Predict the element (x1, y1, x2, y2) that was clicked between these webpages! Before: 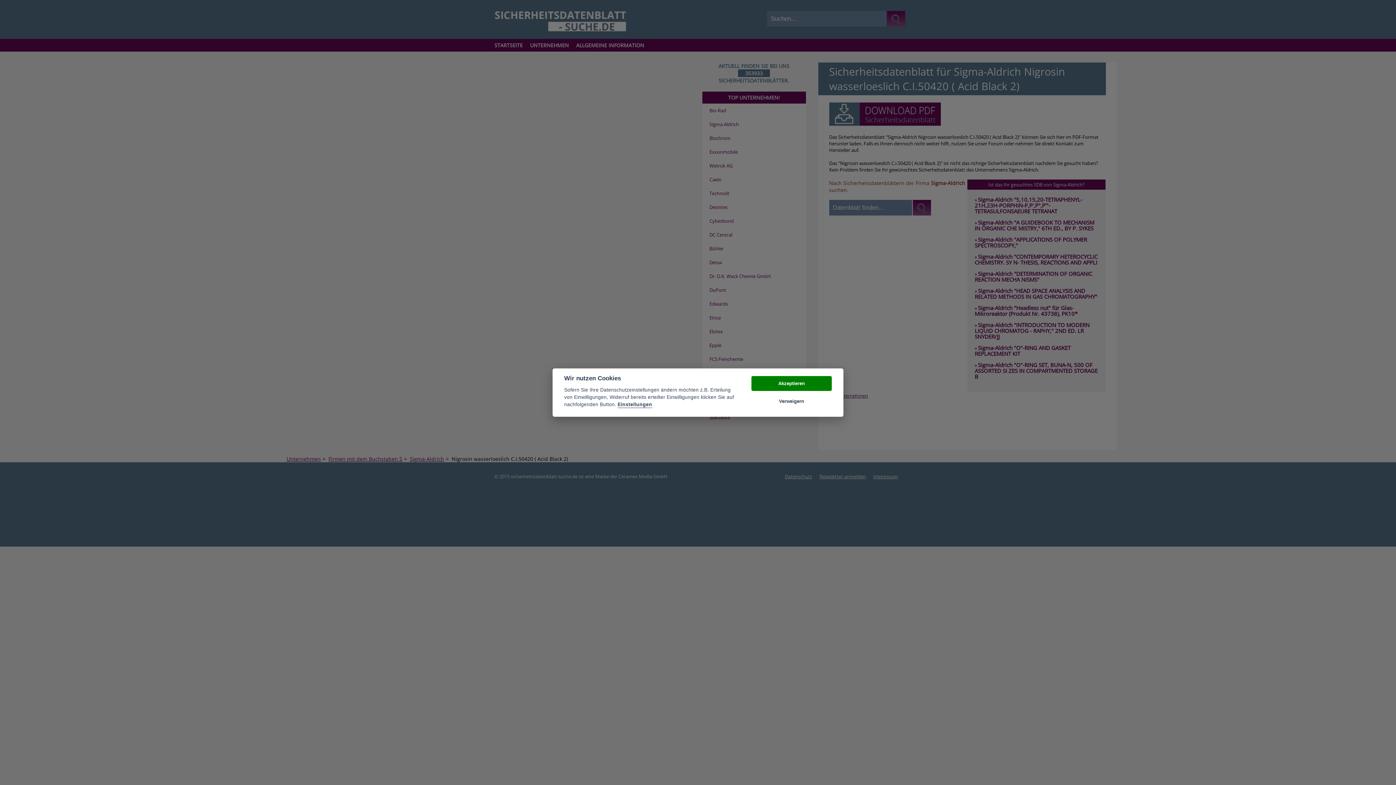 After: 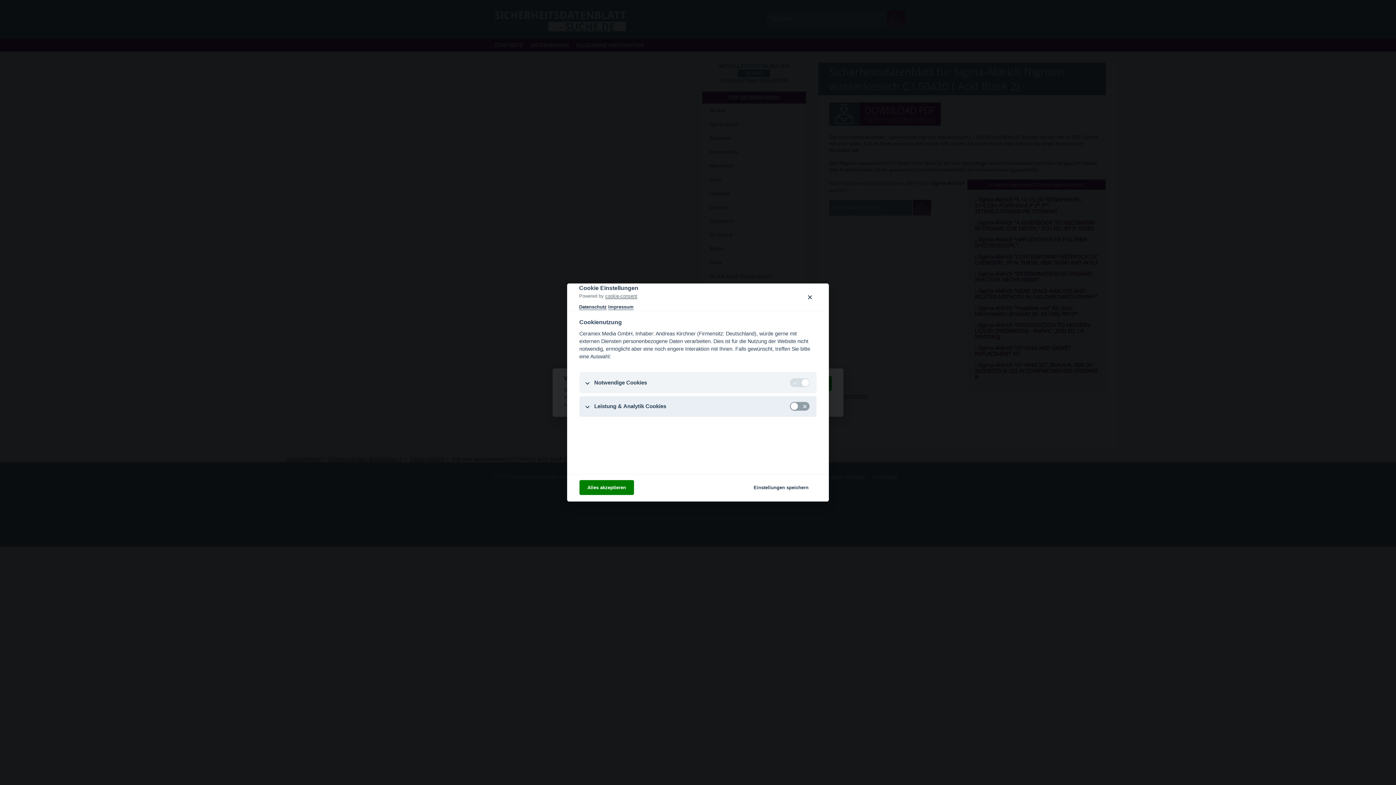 Action: bbox: (617, 402, 652, 408) label: Einstellungen